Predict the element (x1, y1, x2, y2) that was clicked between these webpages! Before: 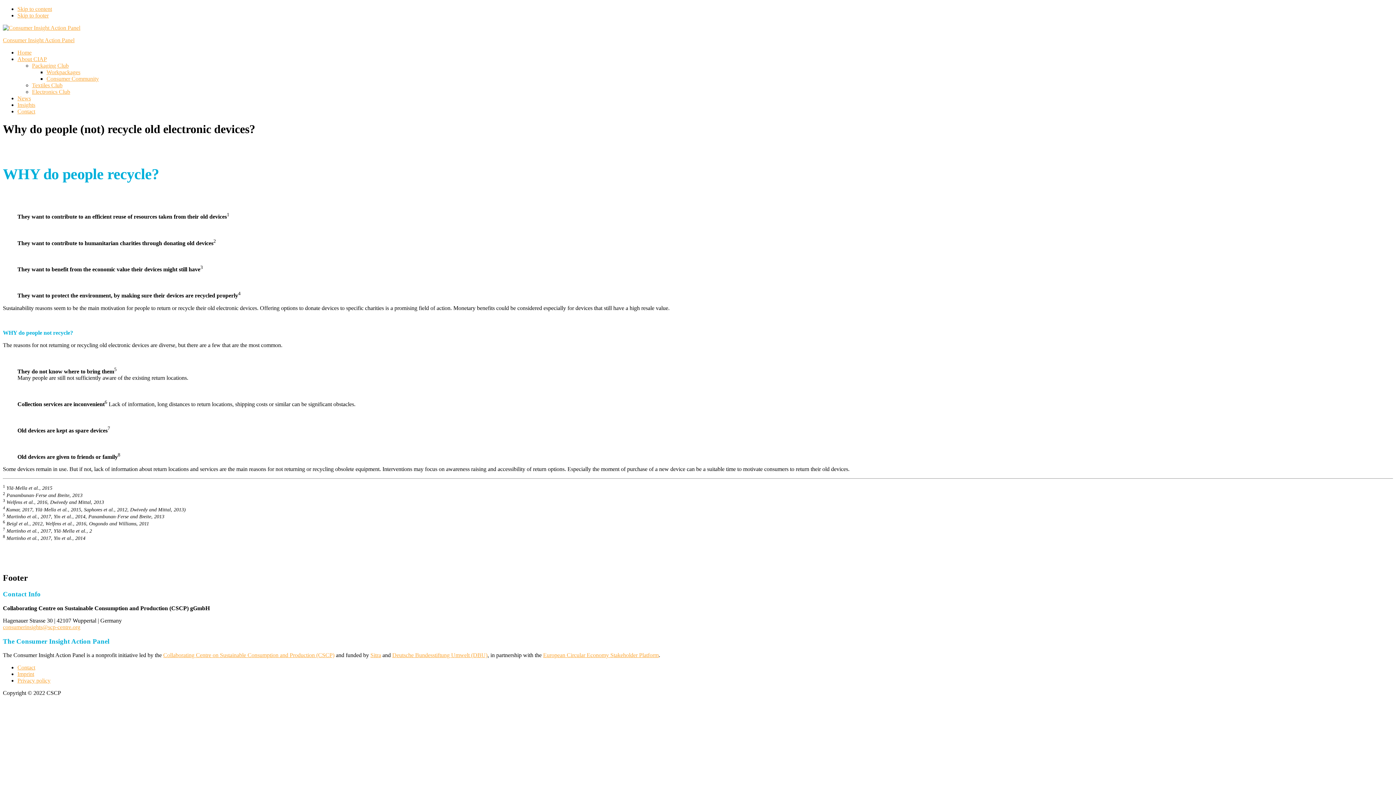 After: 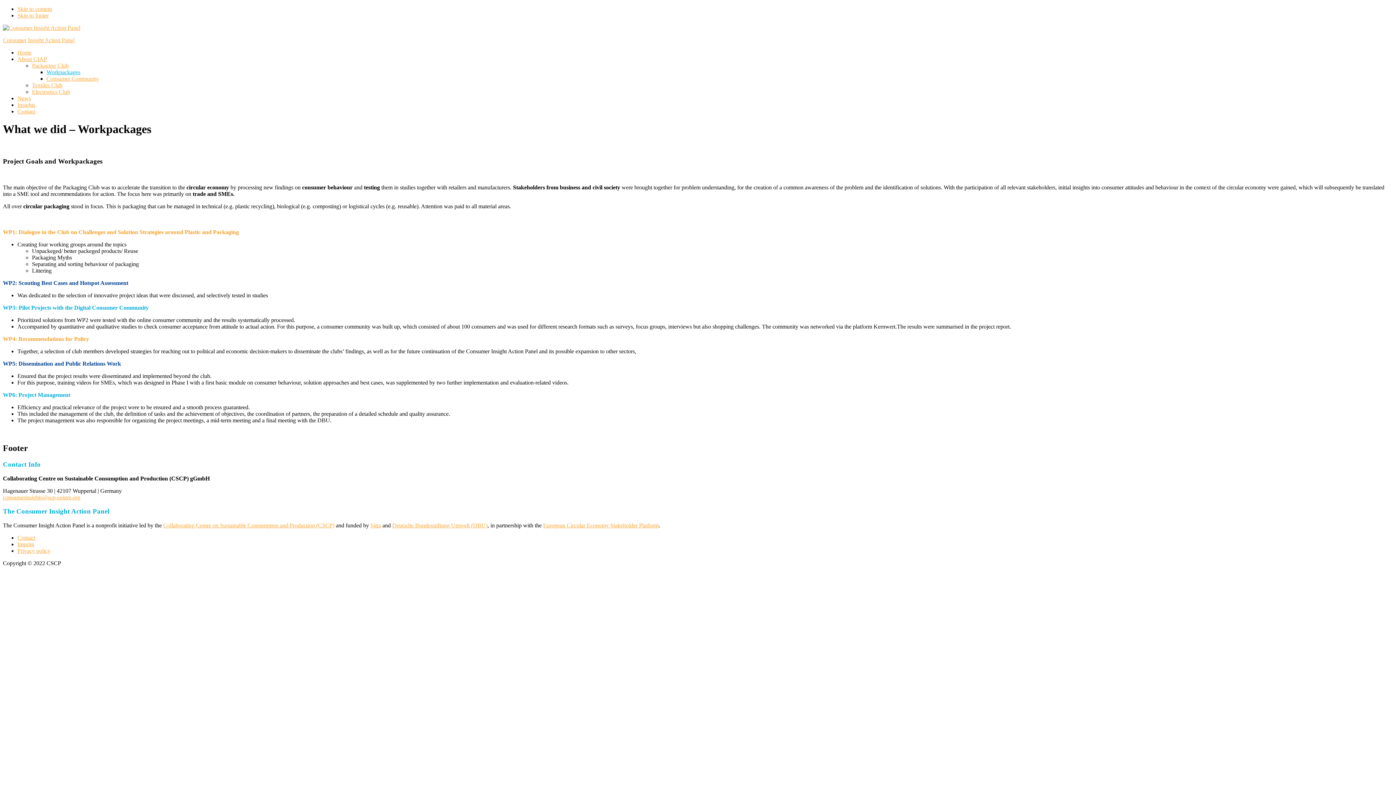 Action: label: Workpackages bbox: (46, 69, 80, 75)